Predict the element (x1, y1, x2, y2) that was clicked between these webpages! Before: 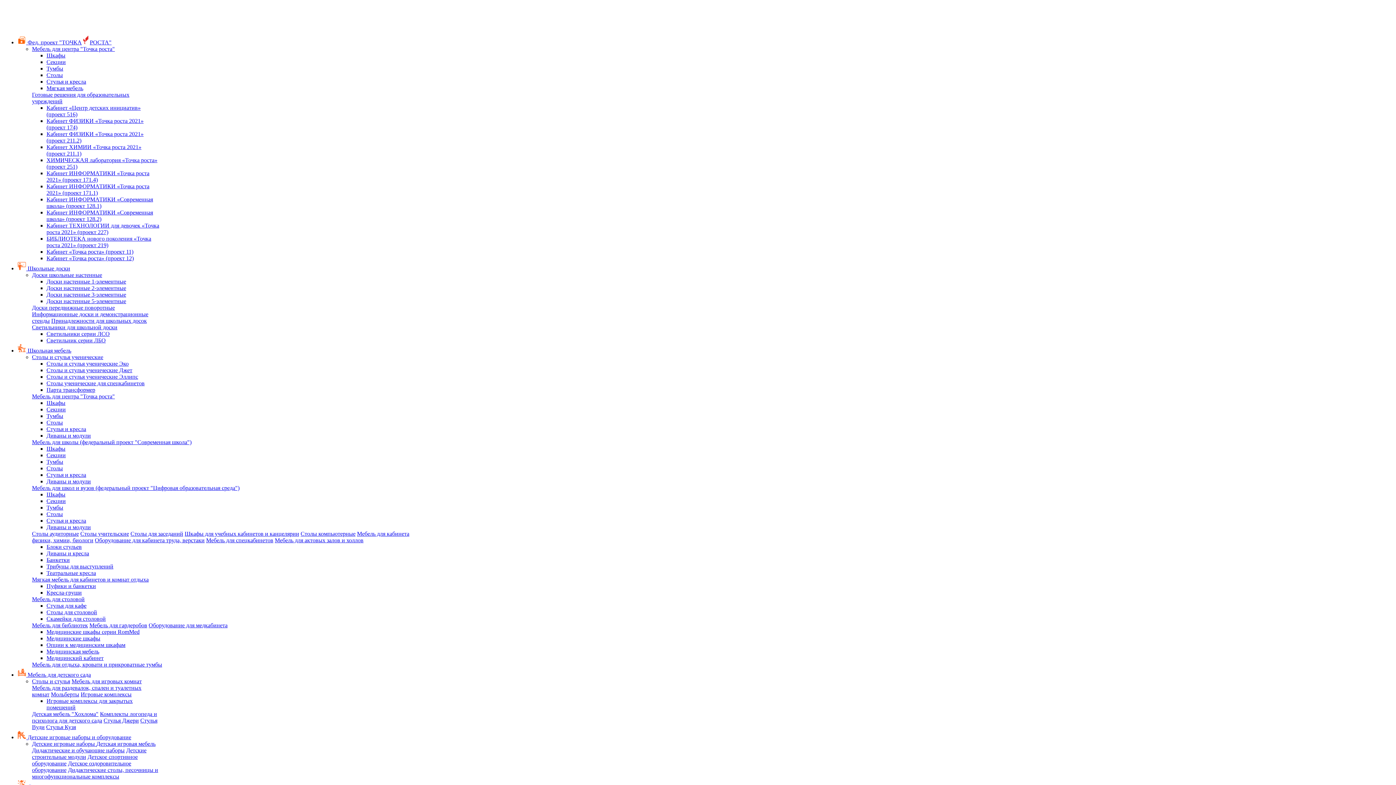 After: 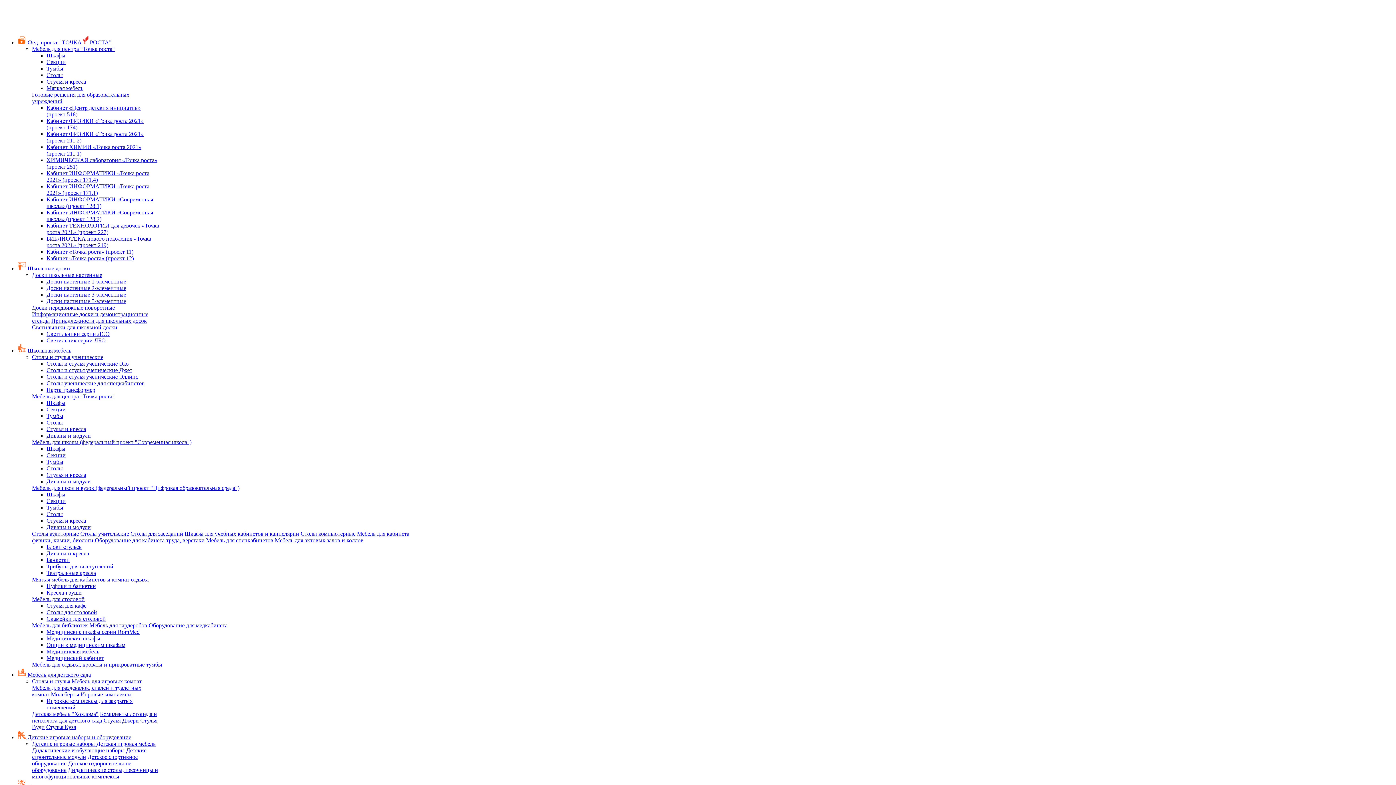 Action: bbox: (17, 672, 90, 678) label:  Мебель для детского сада